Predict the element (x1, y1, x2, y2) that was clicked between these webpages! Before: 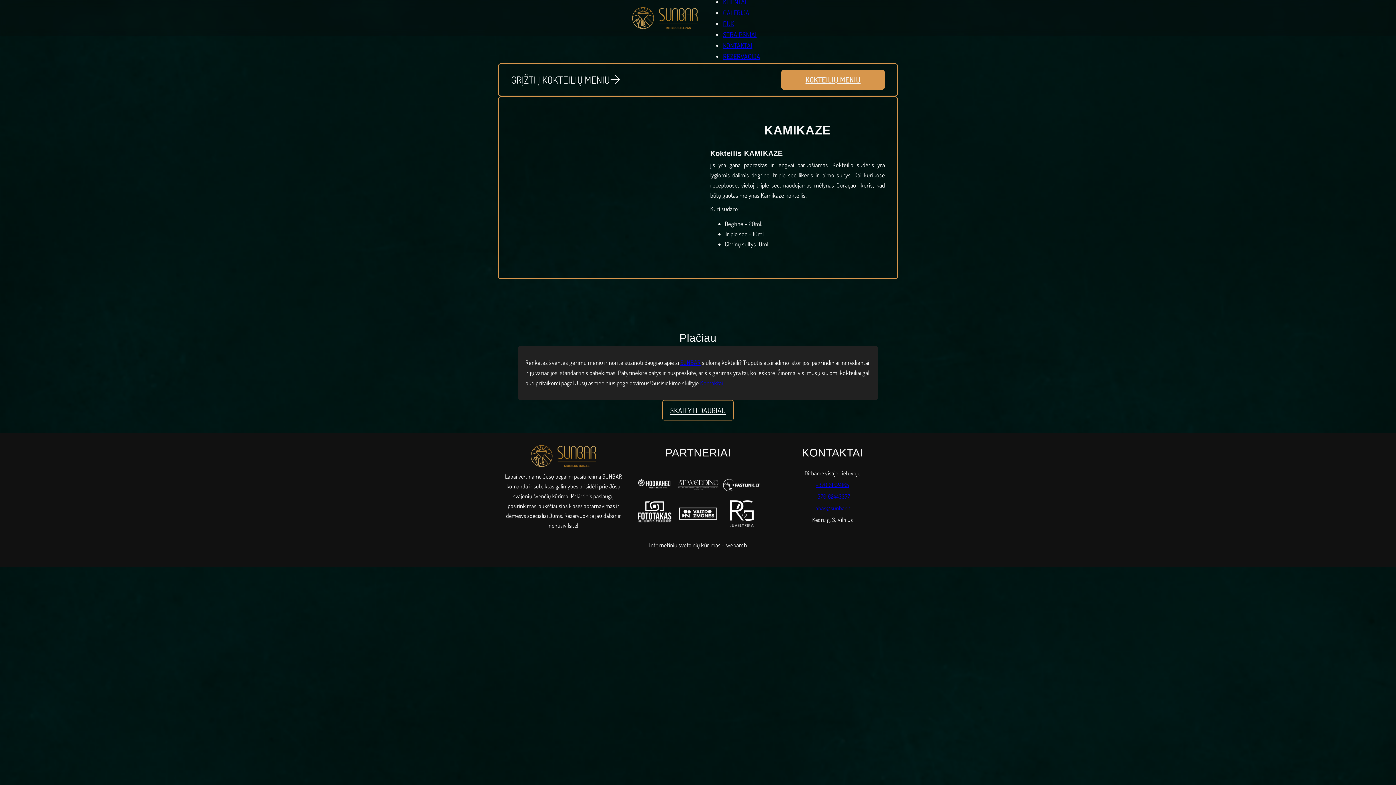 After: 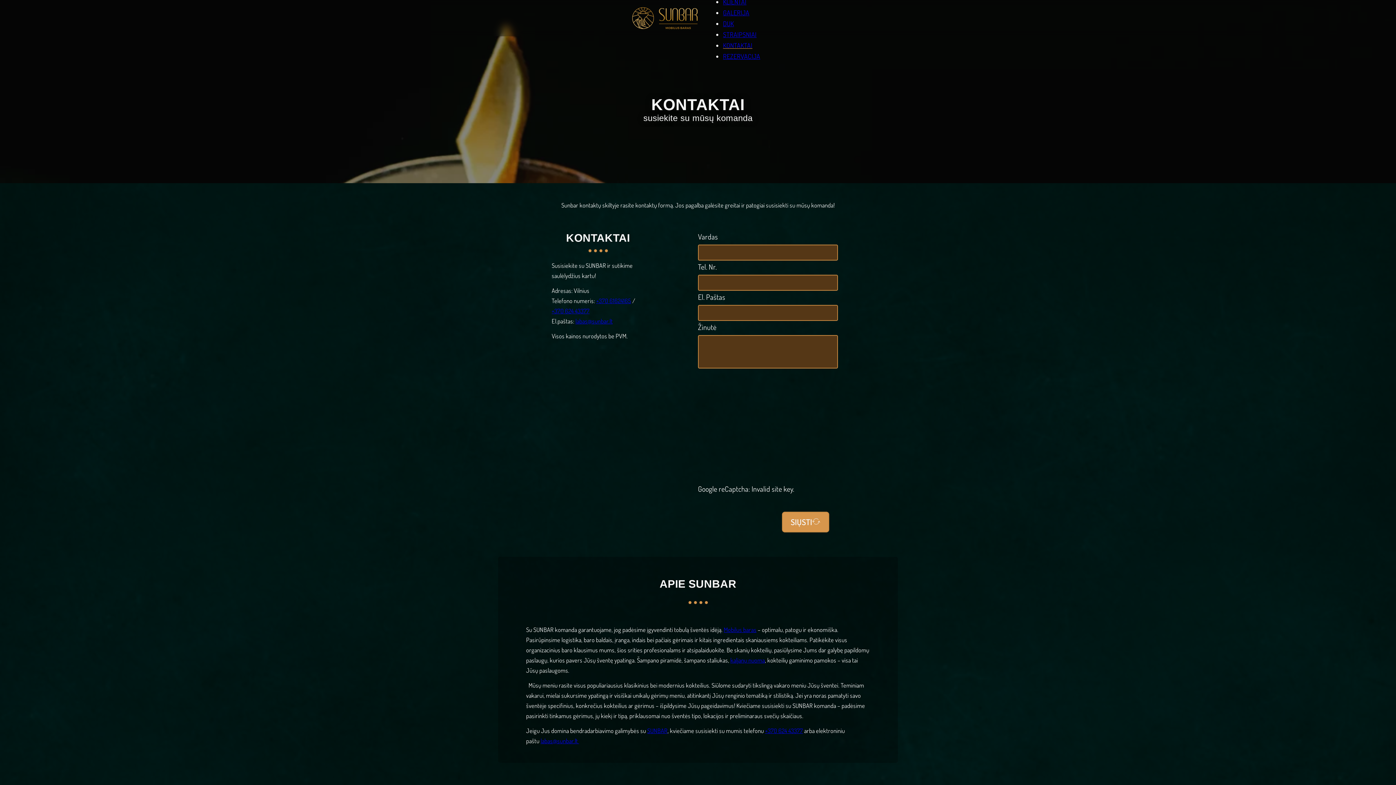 Action: label: Kontaktai bbox: (700, 379, 723, 387)